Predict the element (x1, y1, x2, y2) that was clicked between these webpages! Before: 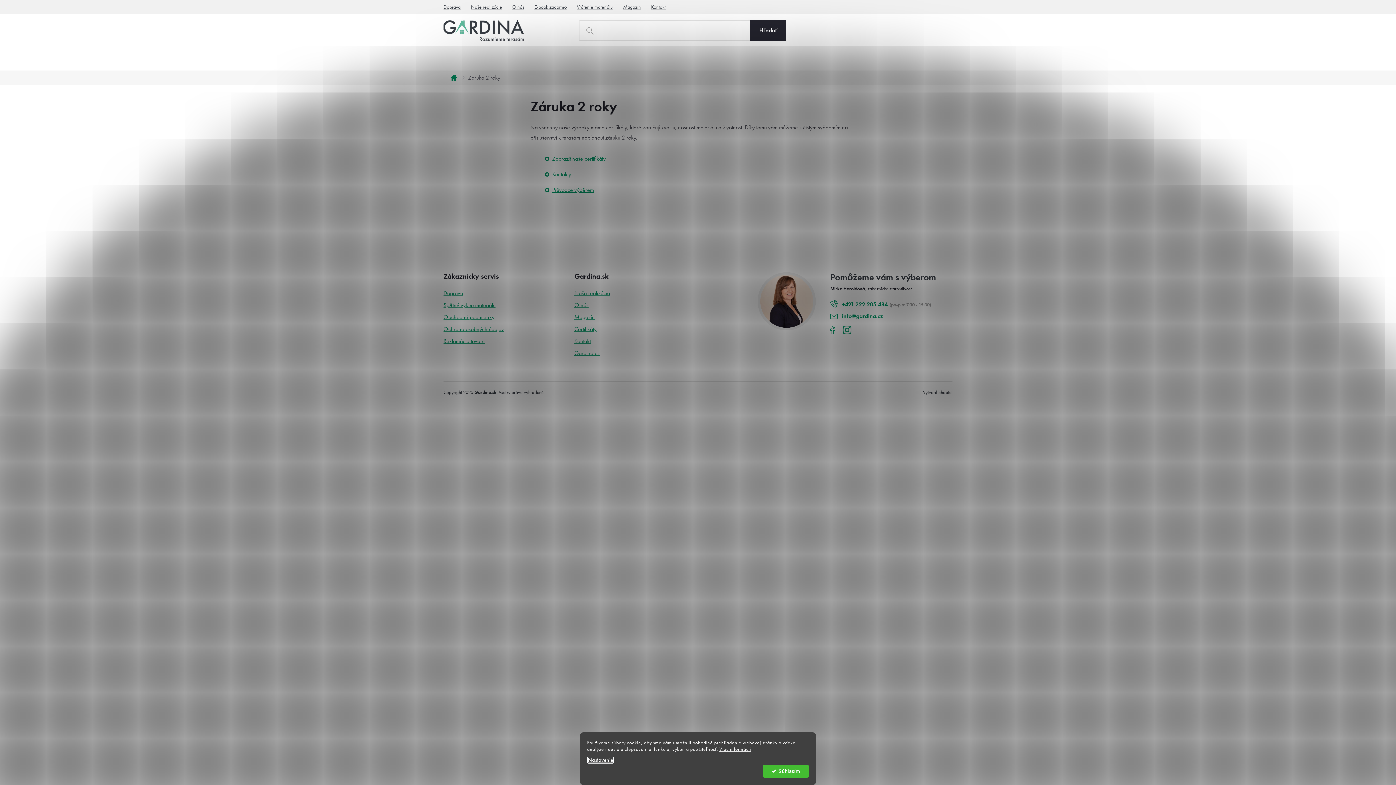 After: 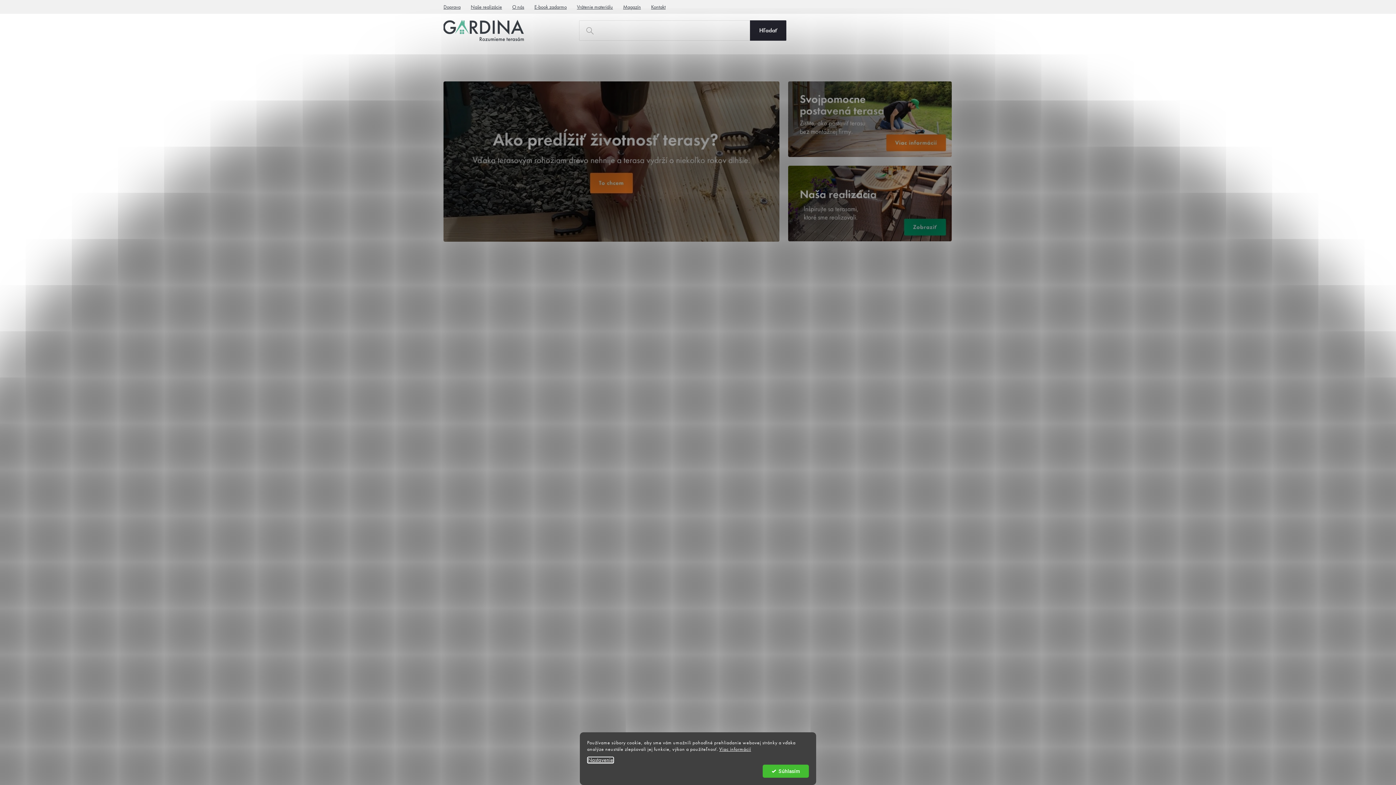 Action: bbox: (443, 19, 524, 41)